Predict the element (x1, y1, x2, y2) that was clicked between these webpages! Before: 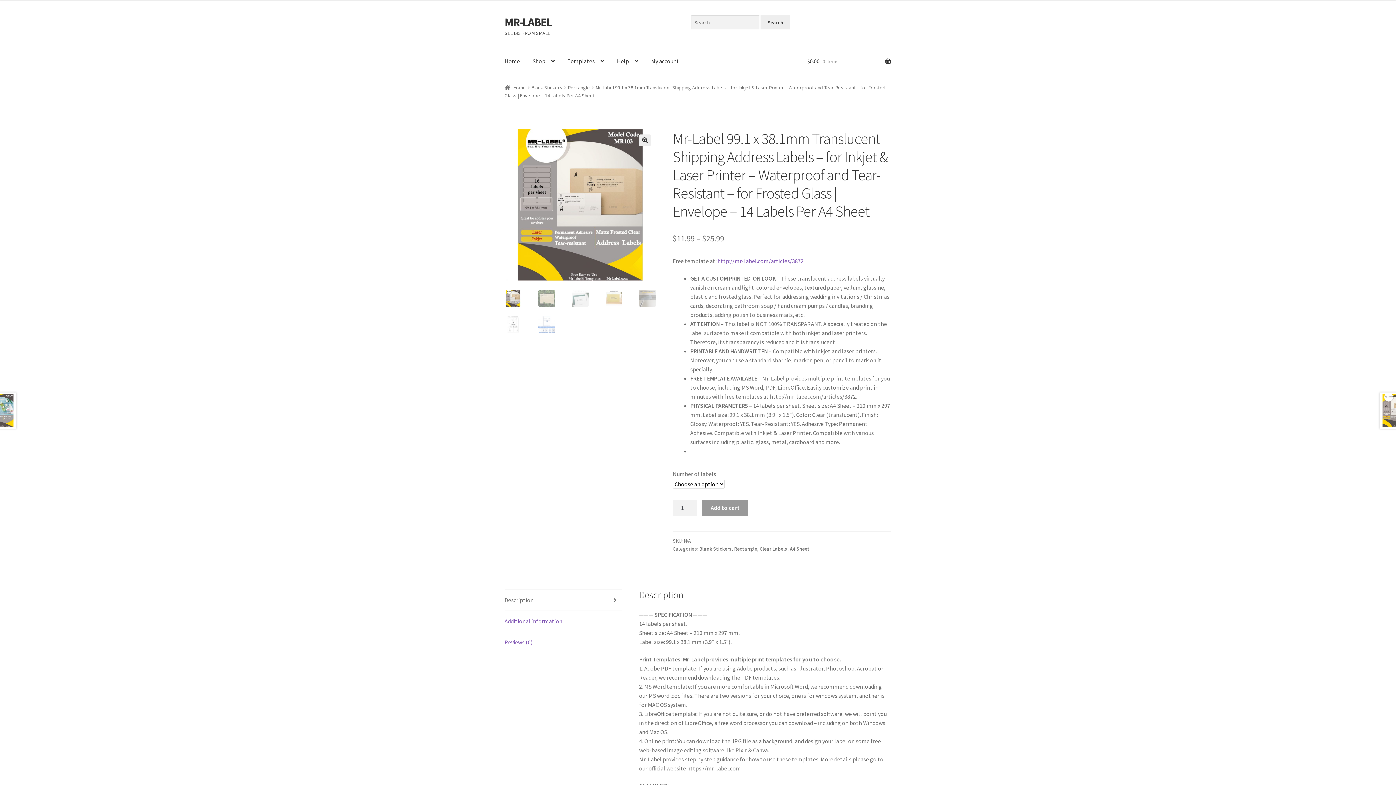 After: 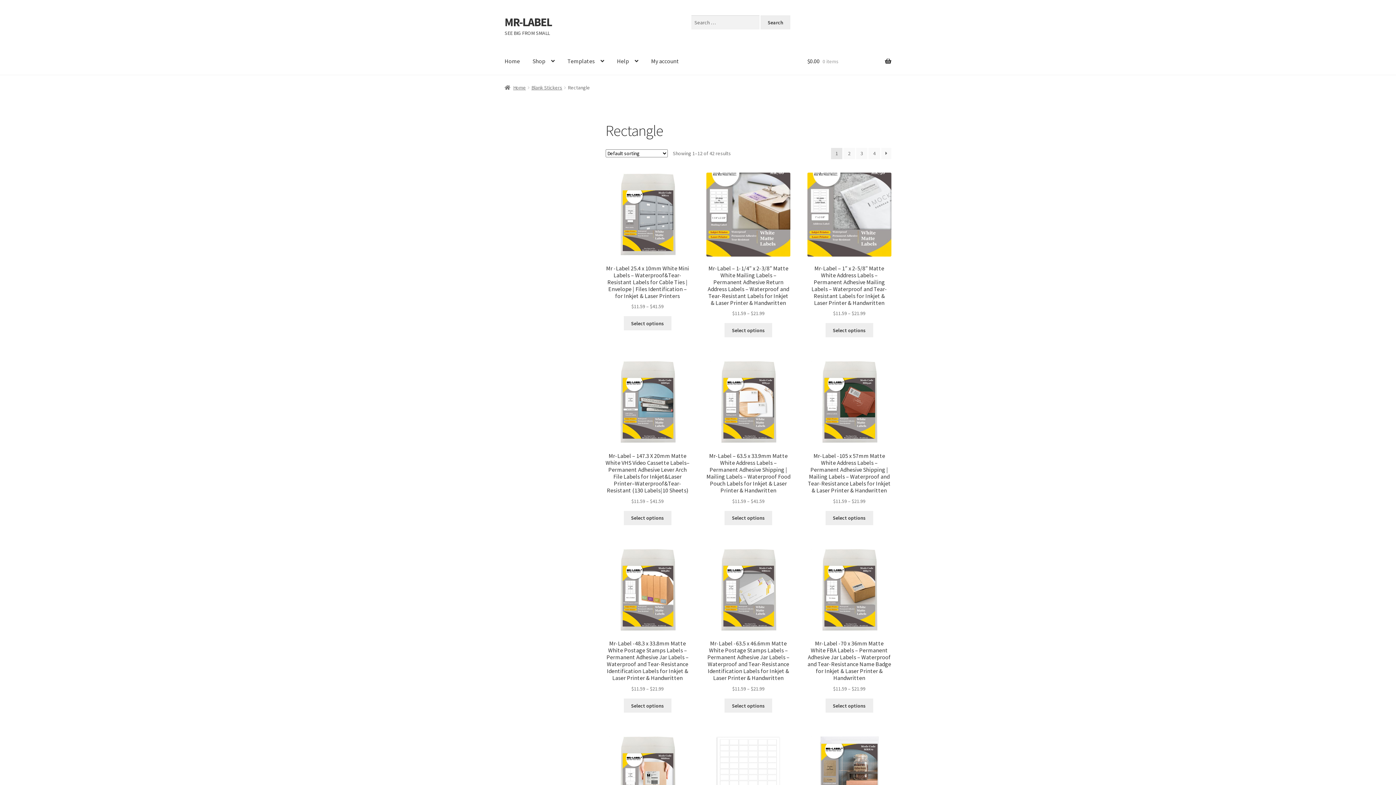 Action: label: Rectangle bbox: (734, 545, 757, 552)